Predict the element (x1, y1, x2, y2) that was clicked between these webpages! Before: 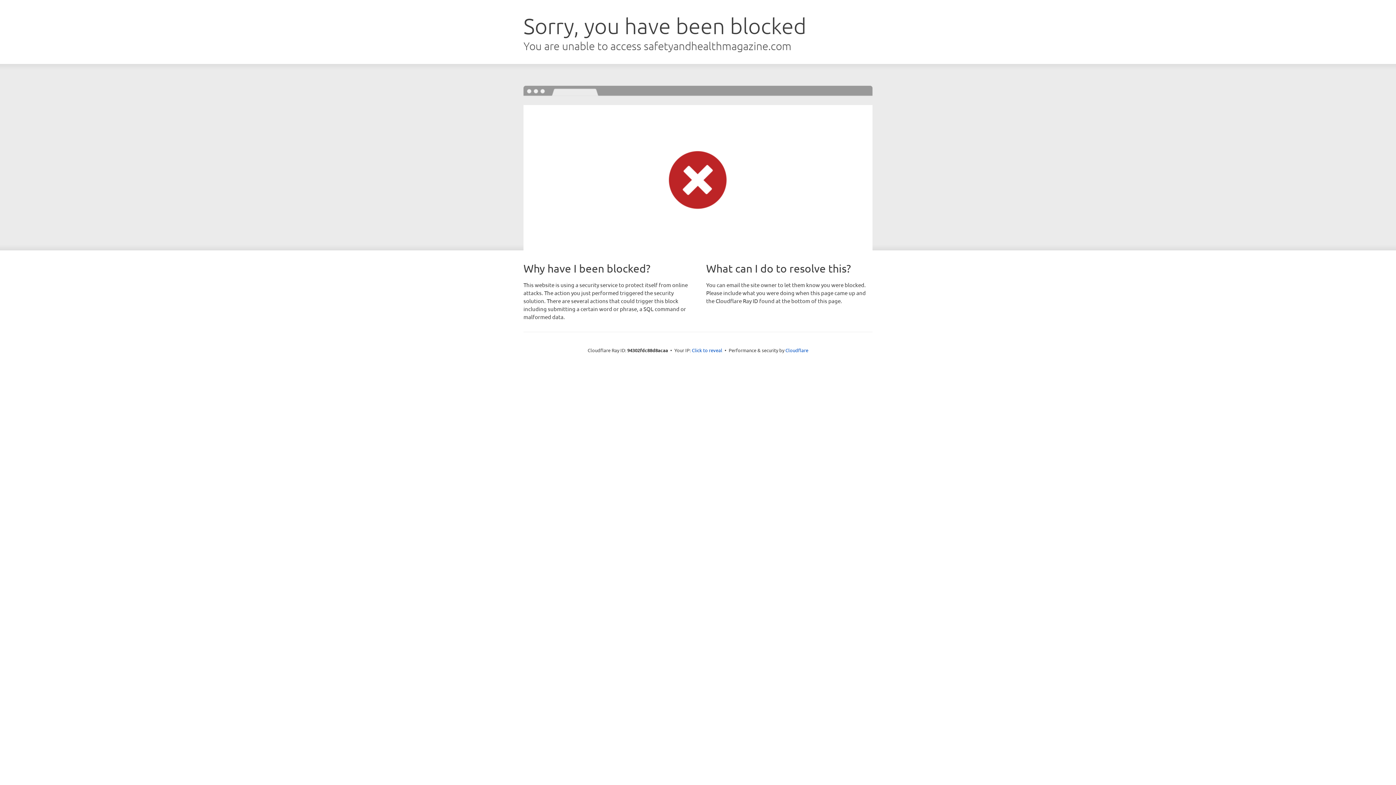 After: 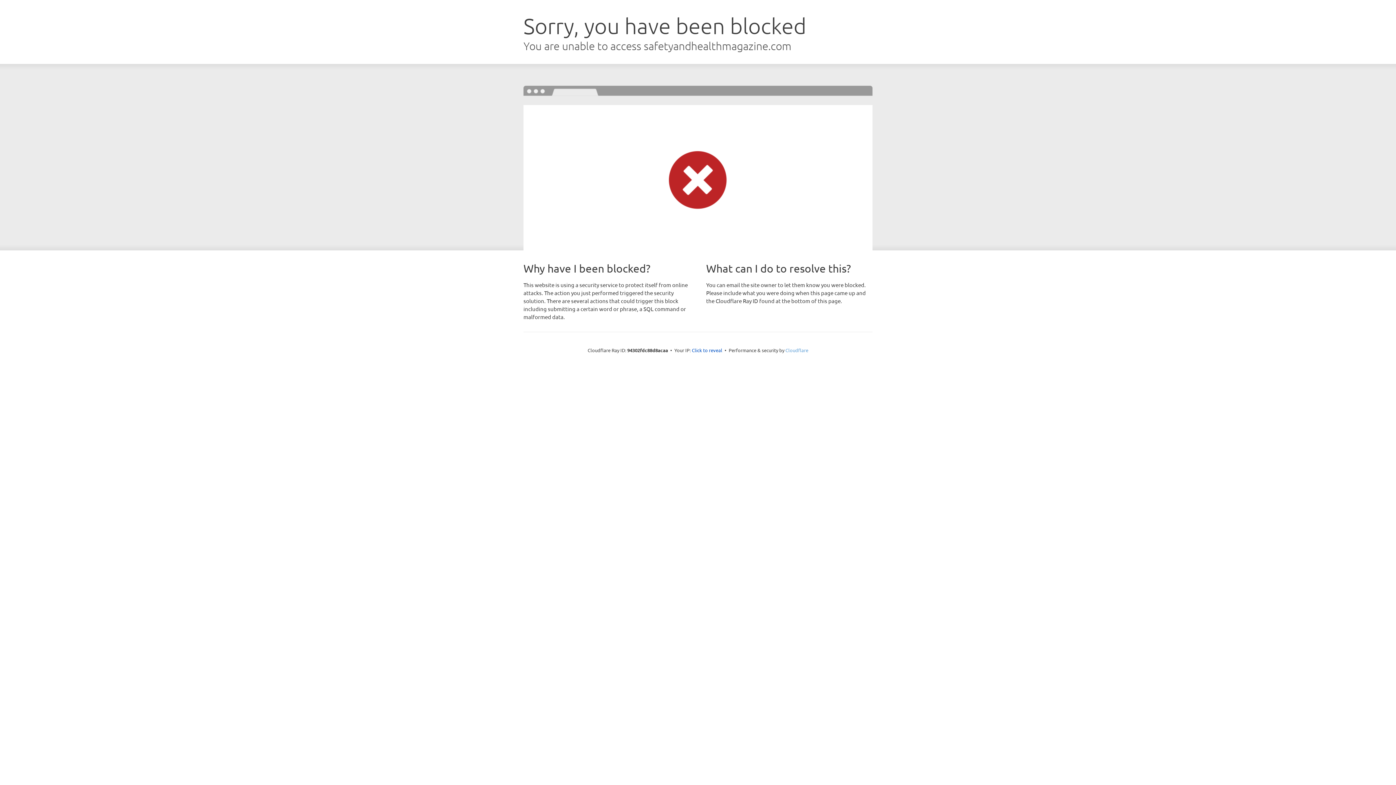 Action: bbox: (785, 347, 808, 353) label: Cloudflare